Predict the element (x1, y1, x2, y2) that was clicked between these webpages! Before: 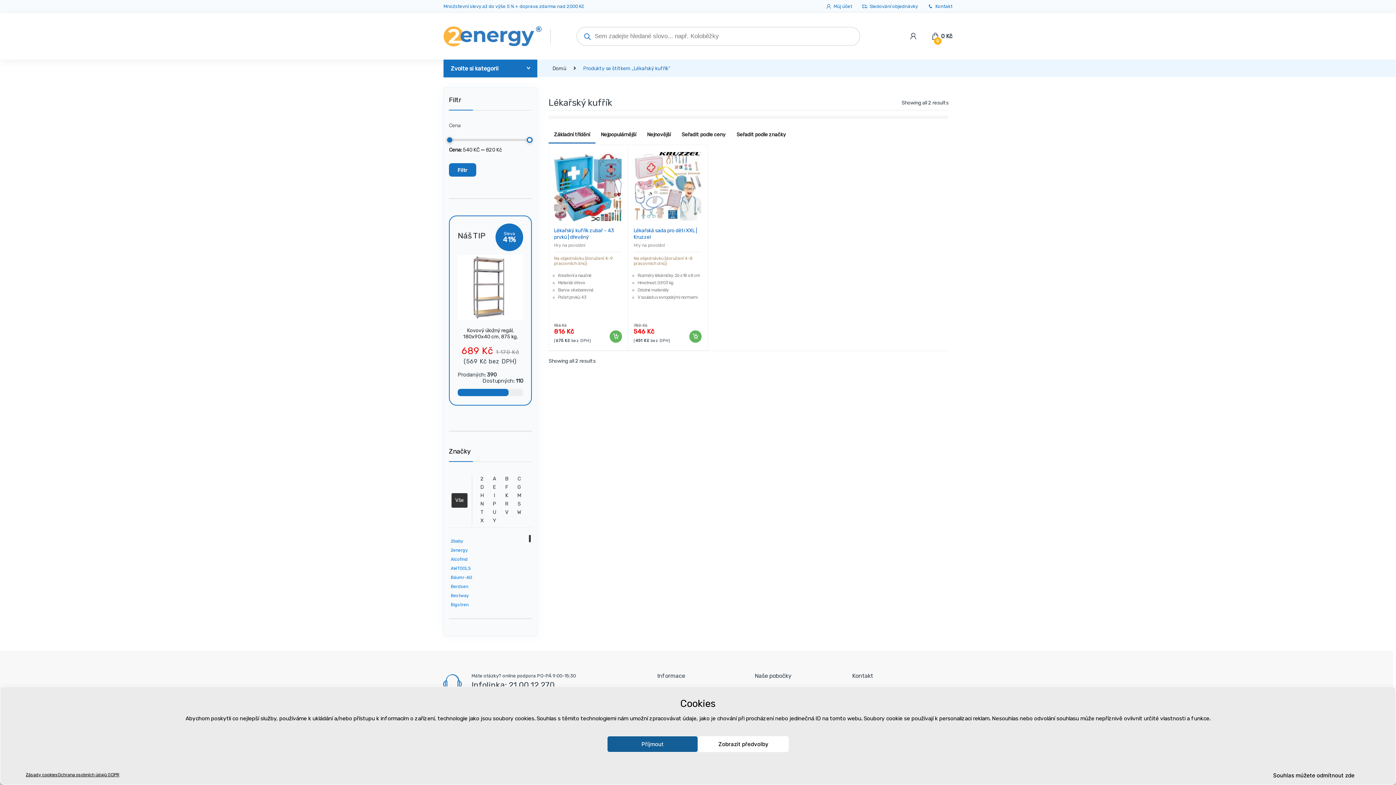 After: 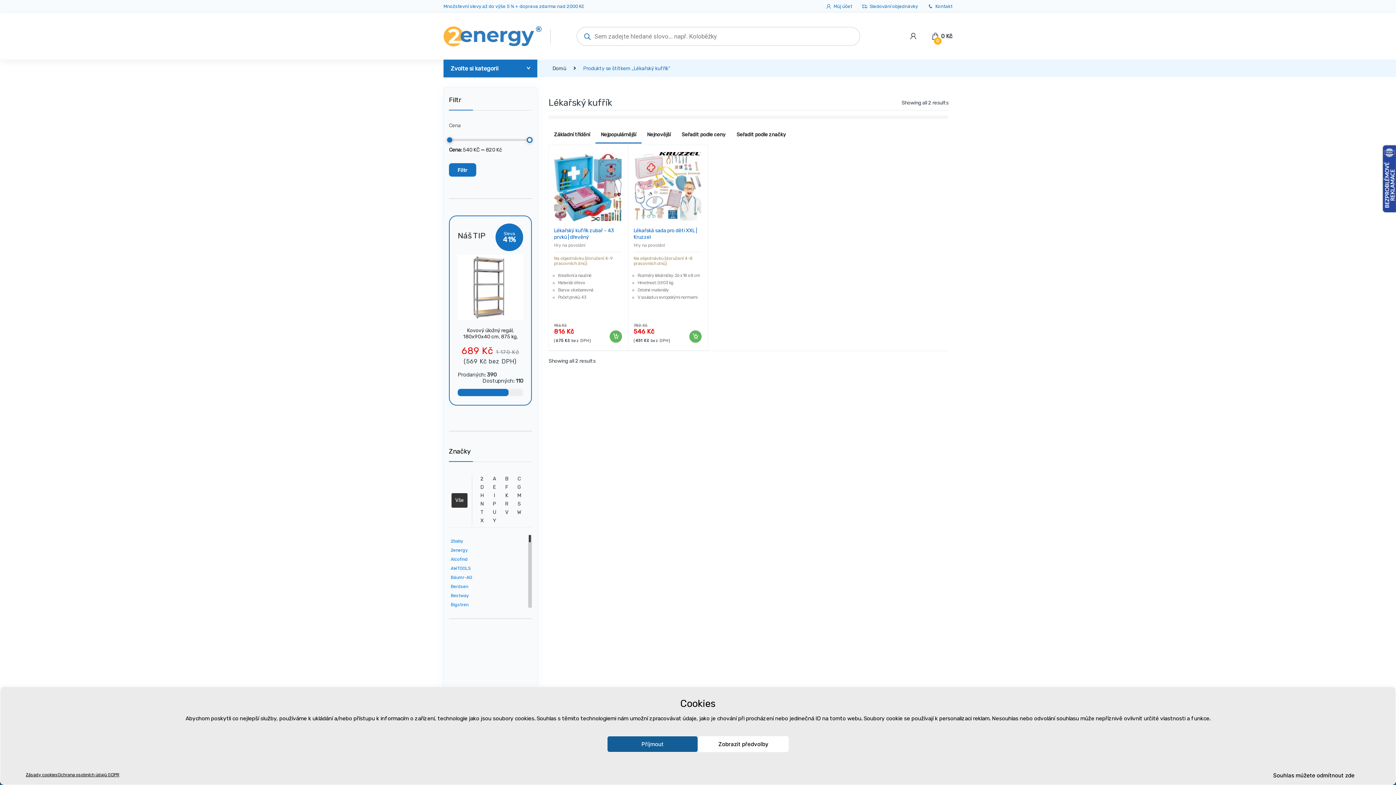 Action: label: Nejpopulárnější bbox: (595, 126, 641, 143)